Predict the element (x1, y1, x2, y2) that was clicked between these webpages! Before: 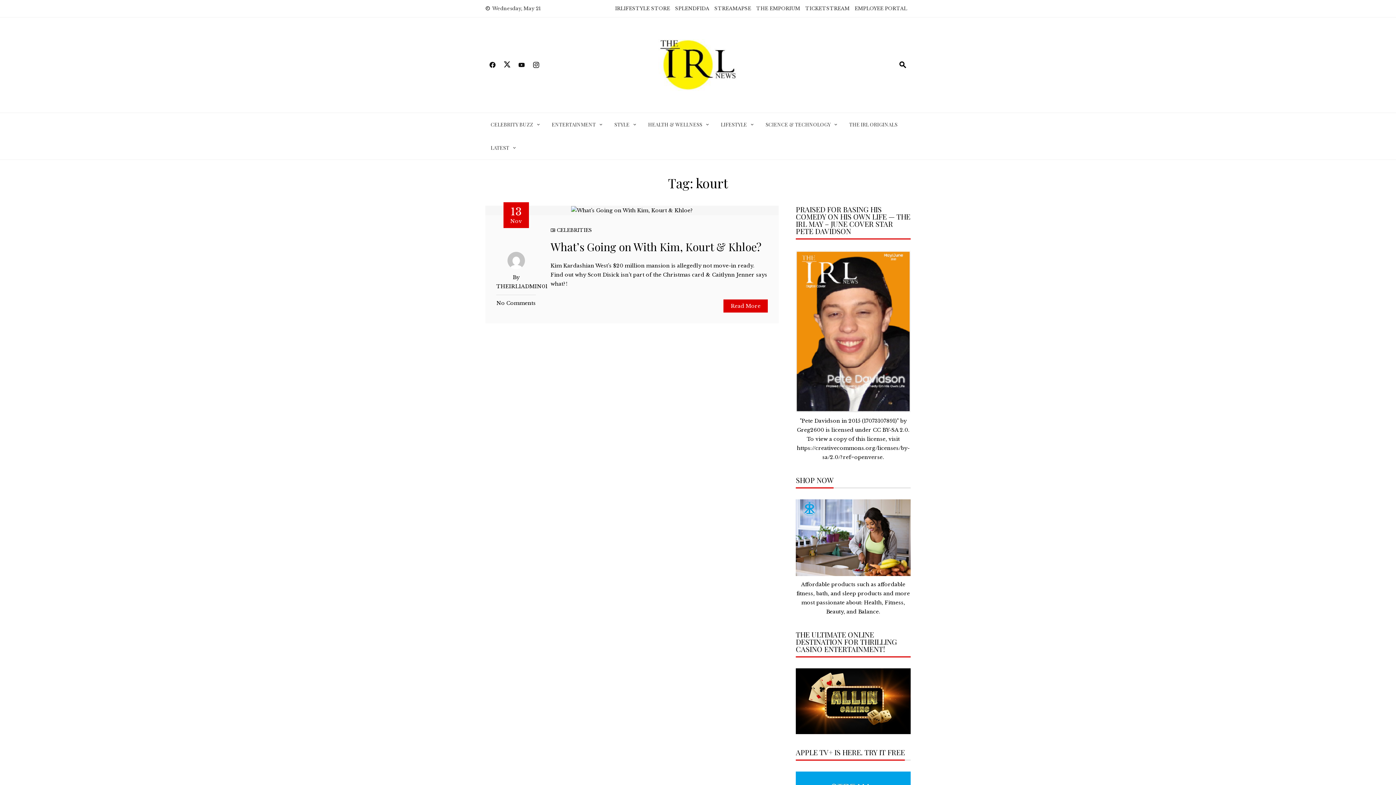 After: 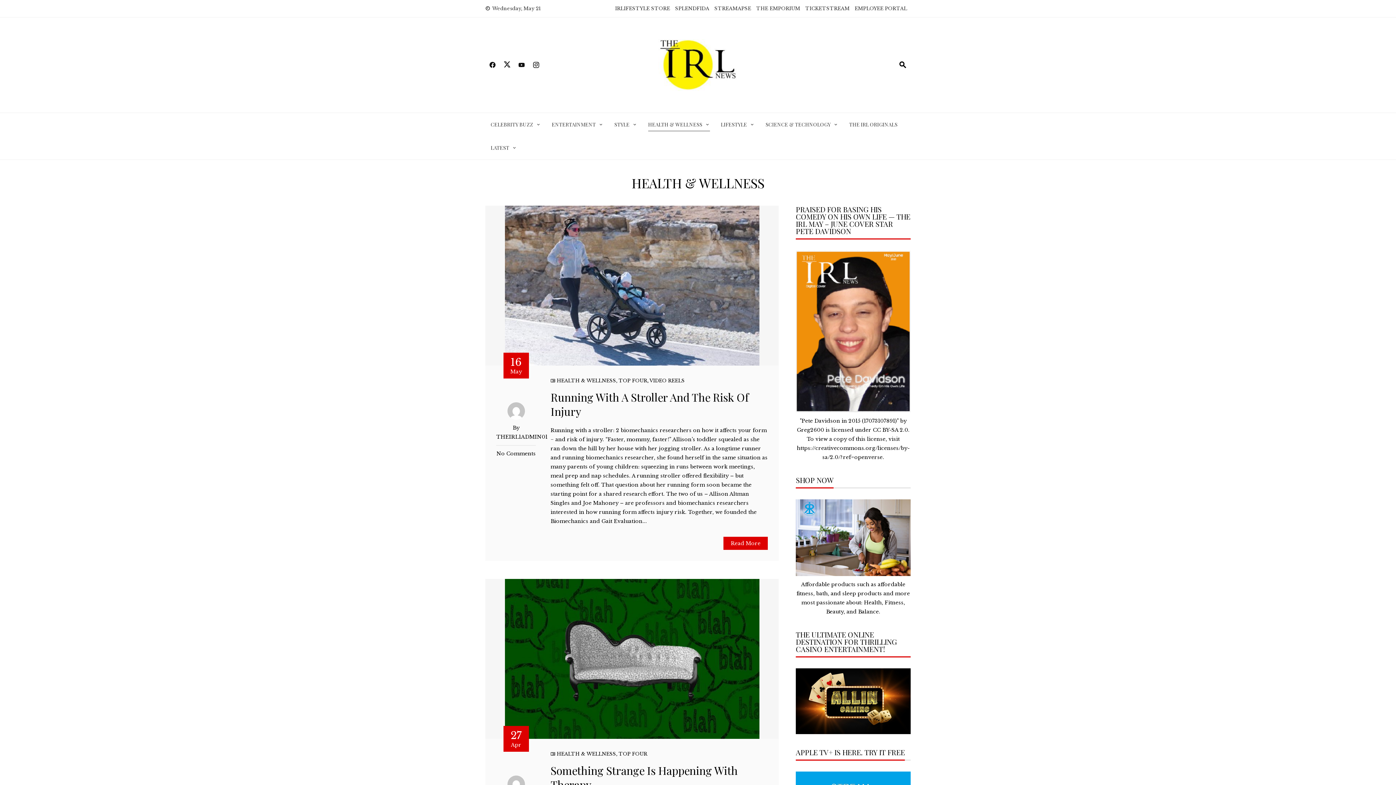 Action: bbox: (648, 118, 710, 130) label: HEALTH & WELLNESS